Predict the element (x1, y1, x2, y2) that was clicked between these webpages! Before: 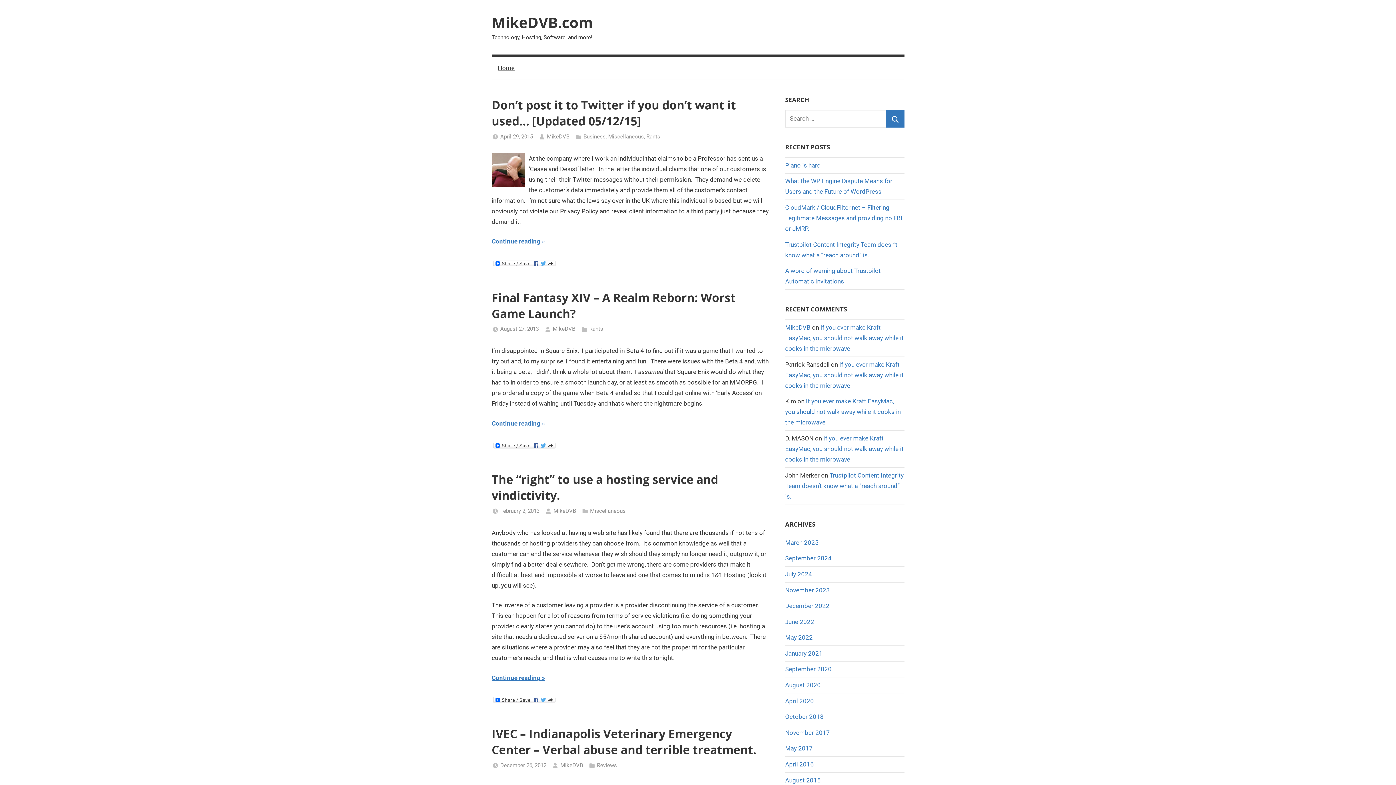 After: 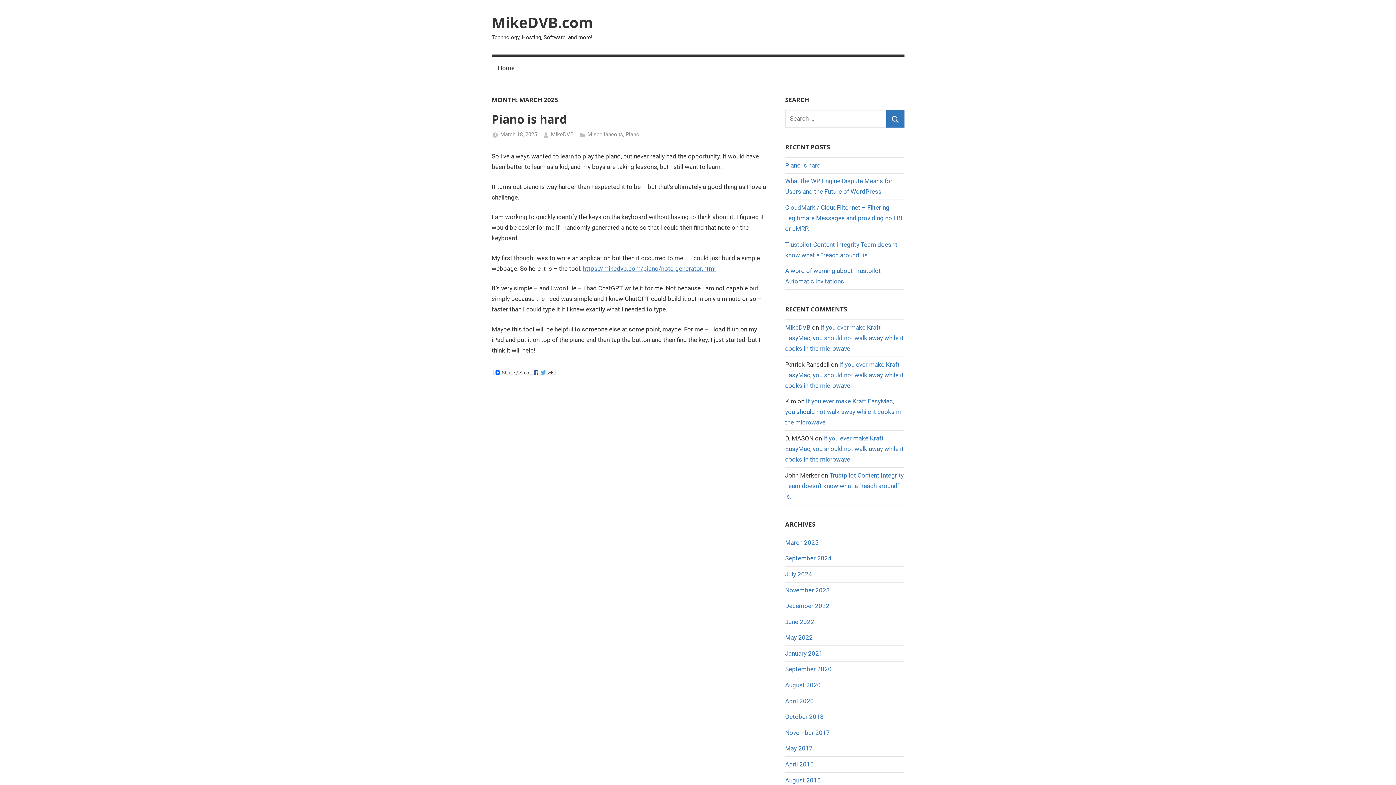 Action: bbox: (785, 539, 818, 546) label: March 2025